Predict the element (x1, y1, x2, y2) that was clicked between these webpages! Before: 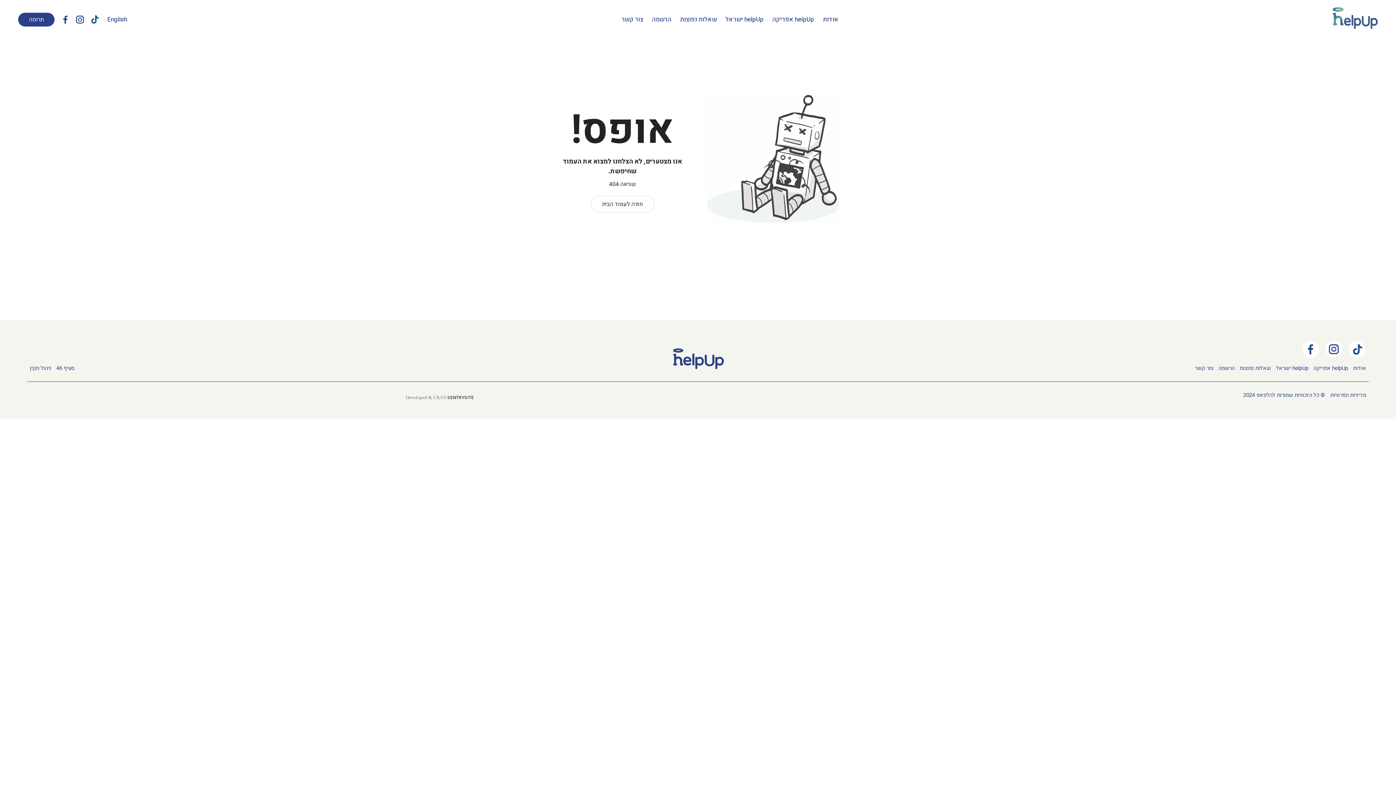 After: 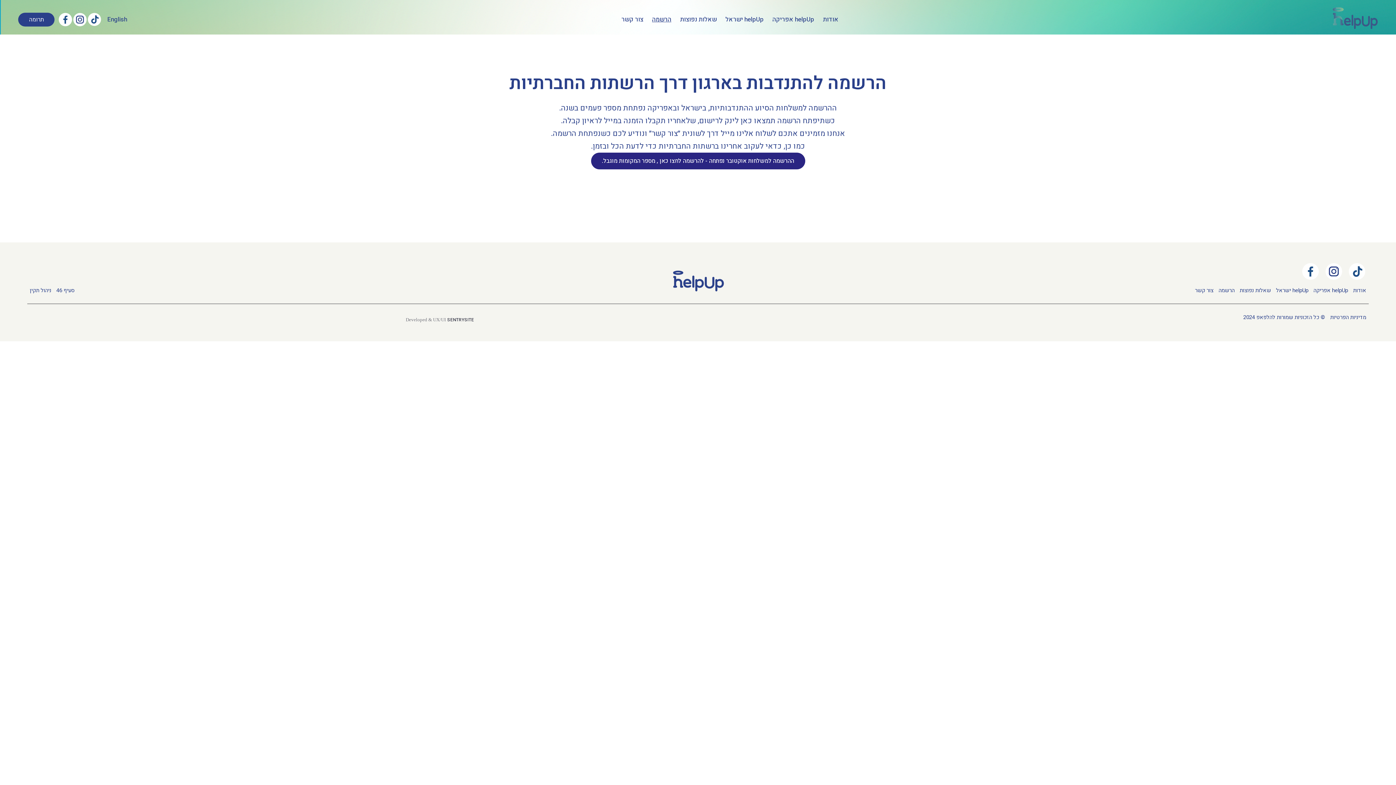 Action: label: הרשמה bbox: (649, 12, 674, 26)